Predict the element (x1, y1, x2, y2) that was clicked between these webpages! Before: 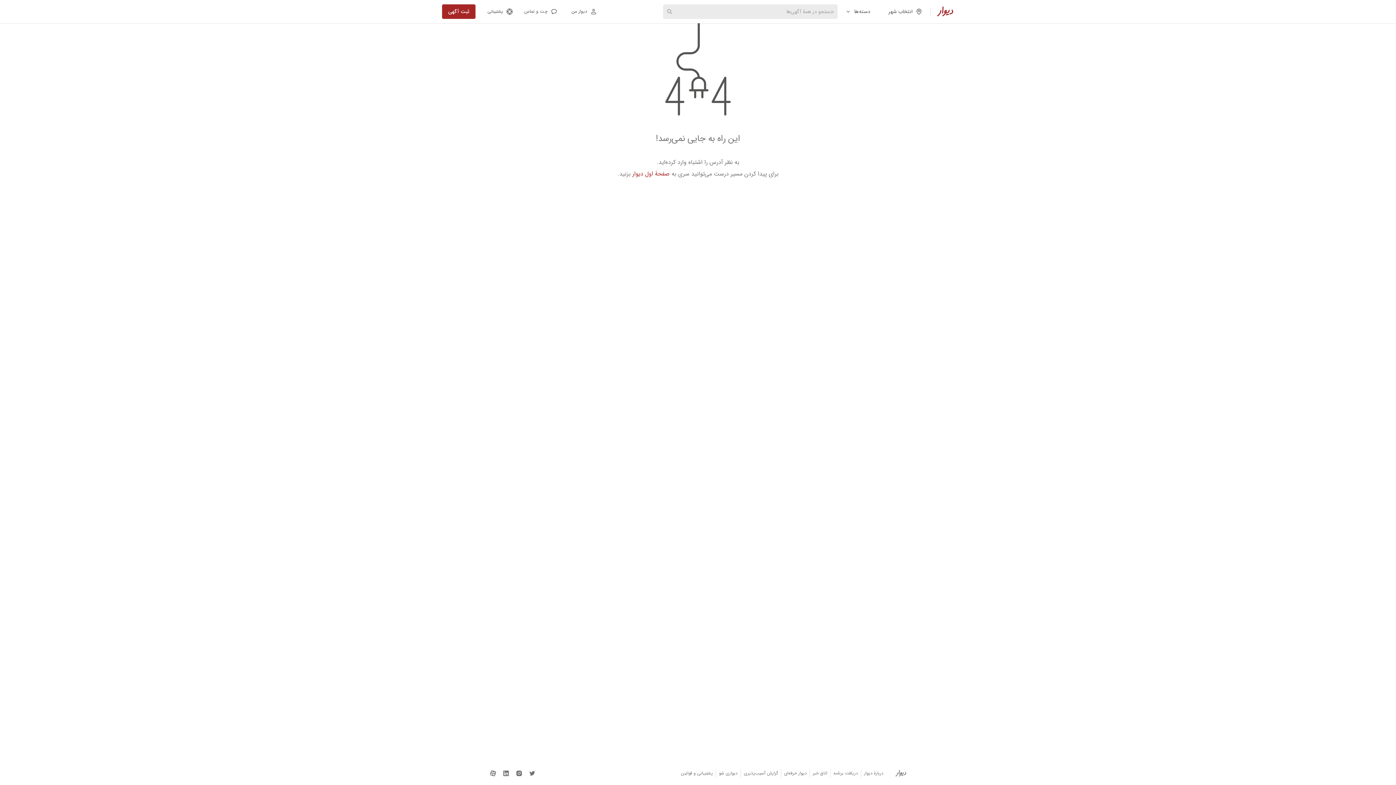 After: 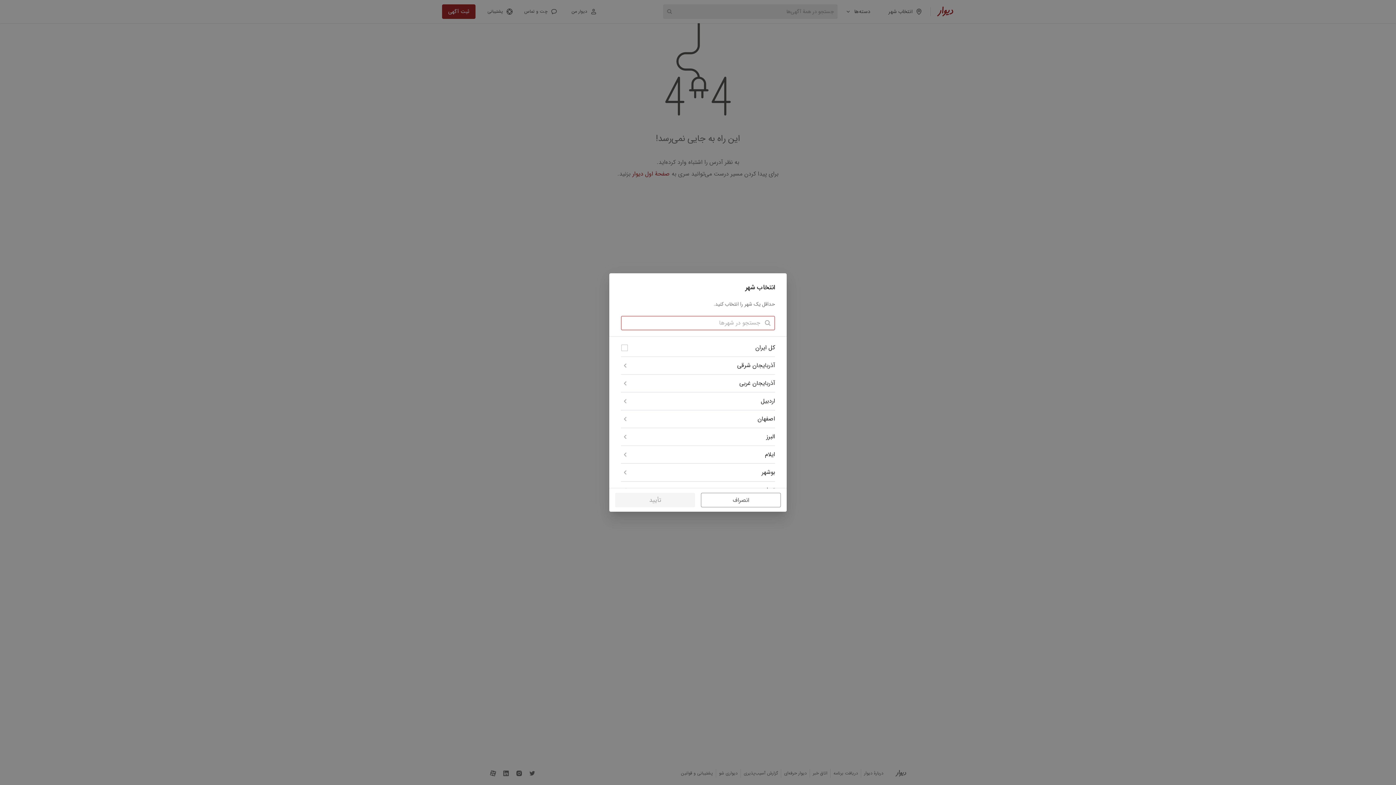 Action: bbox: (882, 4, 927, 18) label: انتخاب شهر